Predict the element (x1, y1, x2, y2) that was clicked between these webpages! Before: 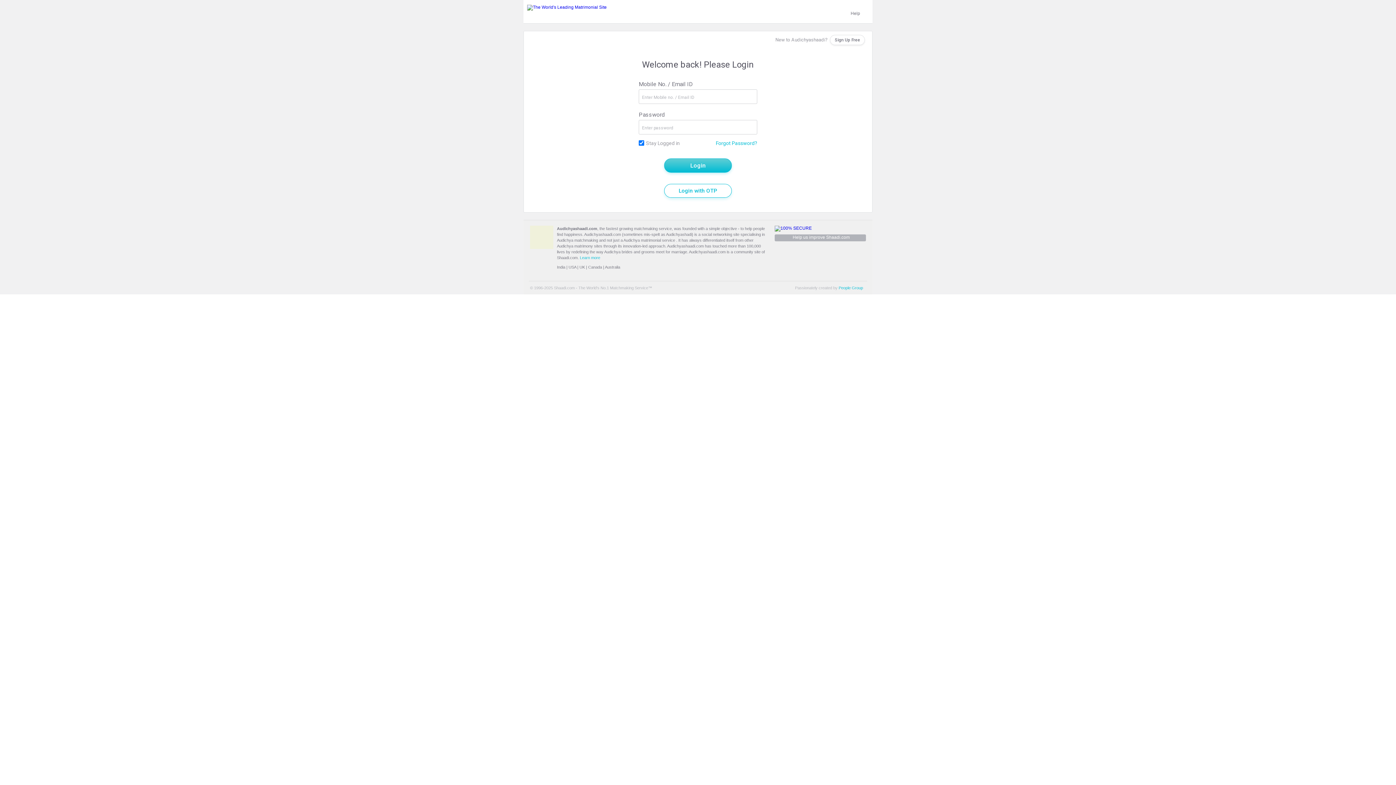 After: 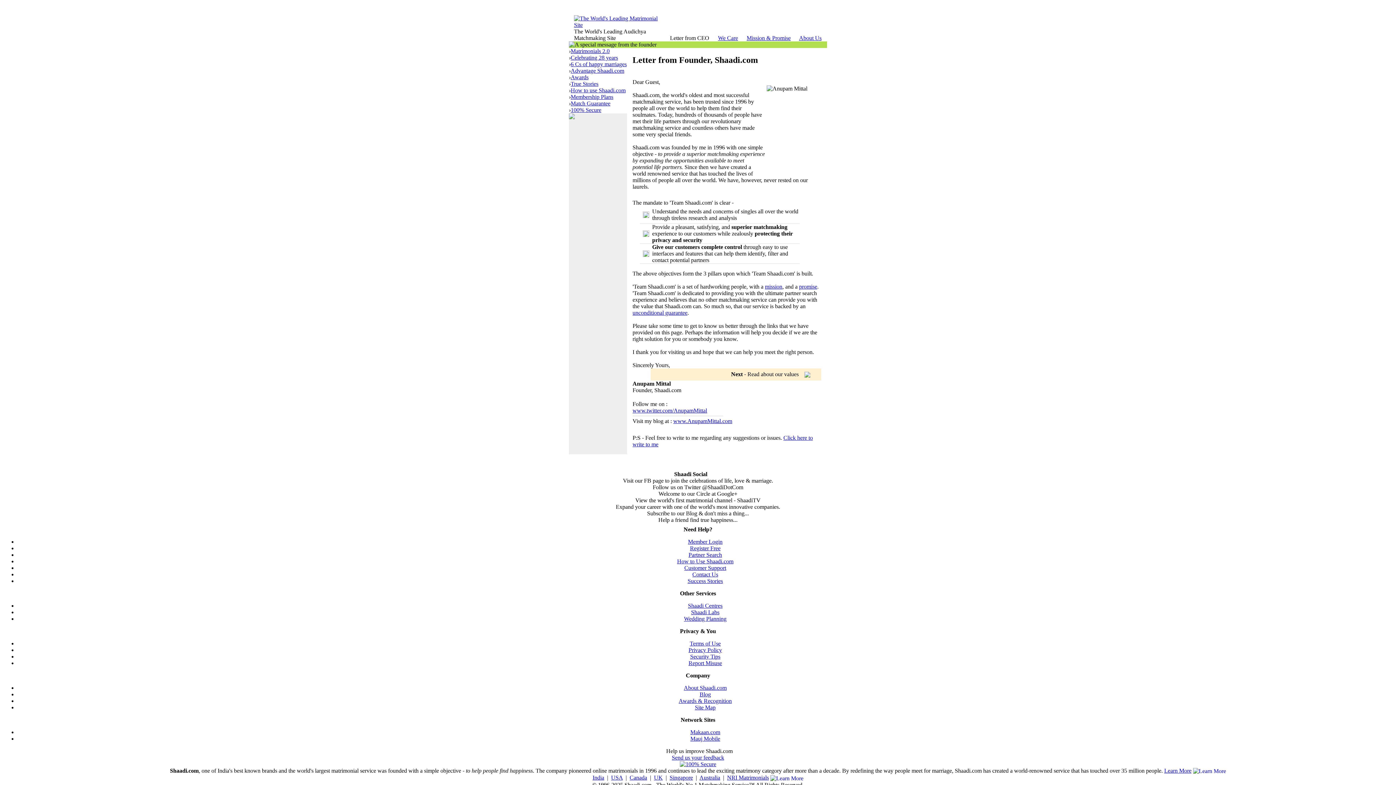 Action: bbox: (602, 256, 604, 259)